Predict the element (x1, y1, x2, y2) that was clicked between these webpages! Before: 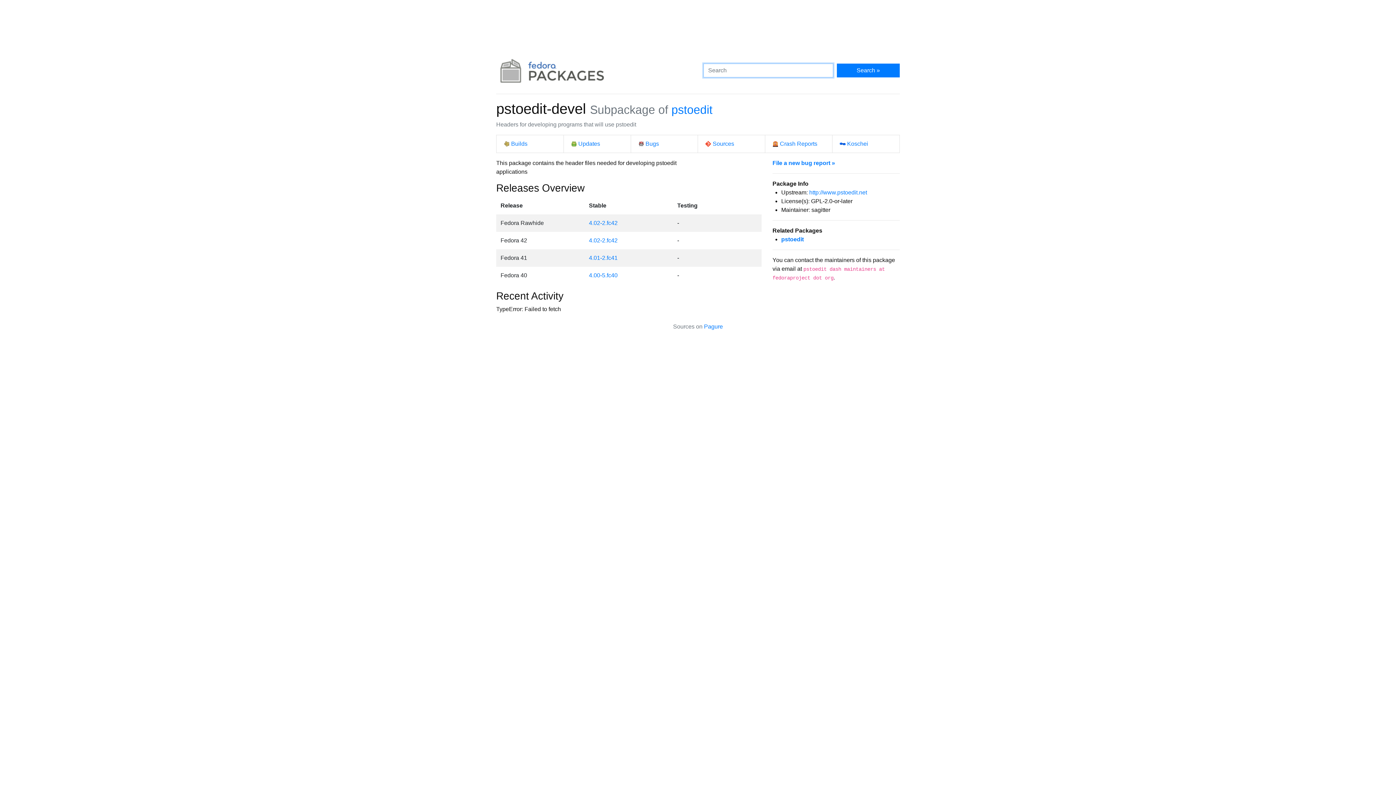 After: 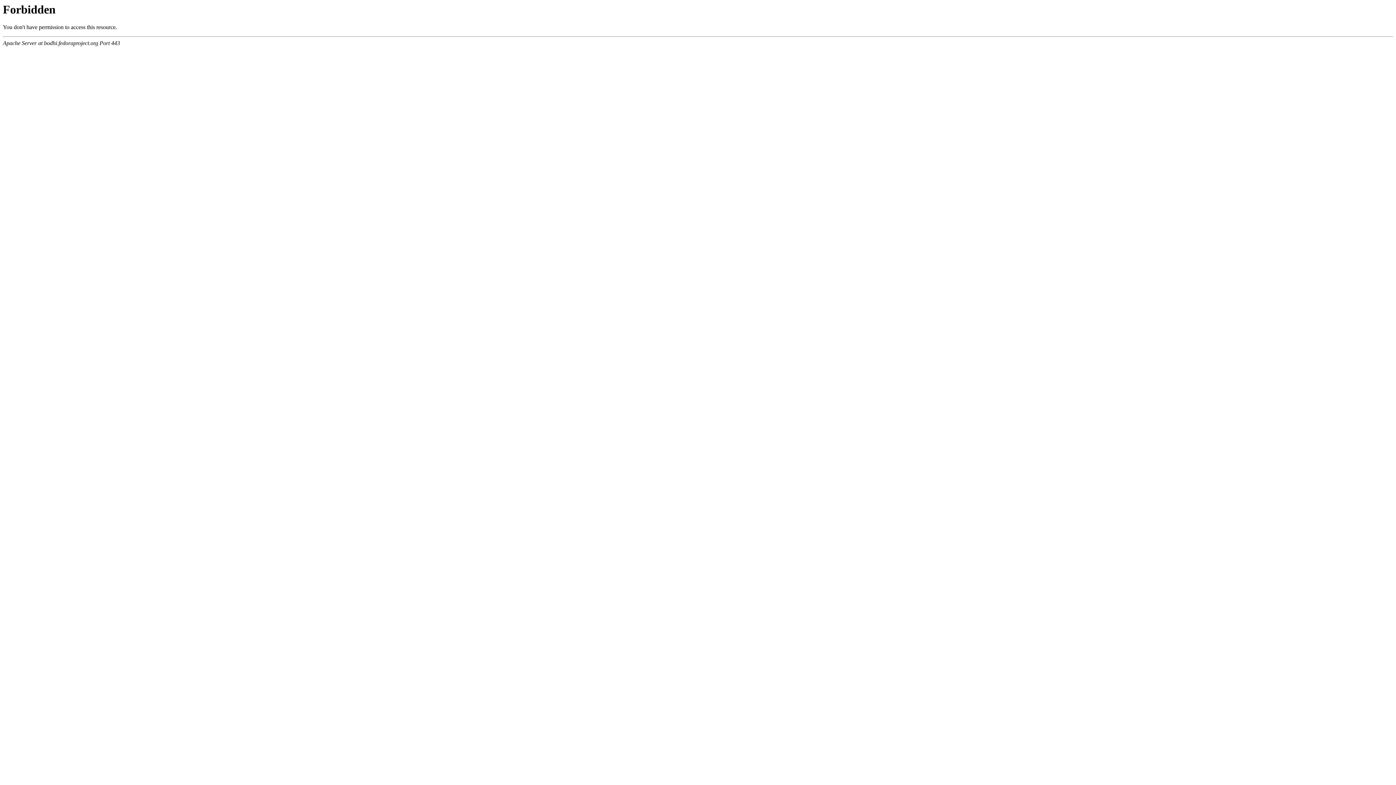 Action: bbox: (571, 140, 600, 146) label: Updates